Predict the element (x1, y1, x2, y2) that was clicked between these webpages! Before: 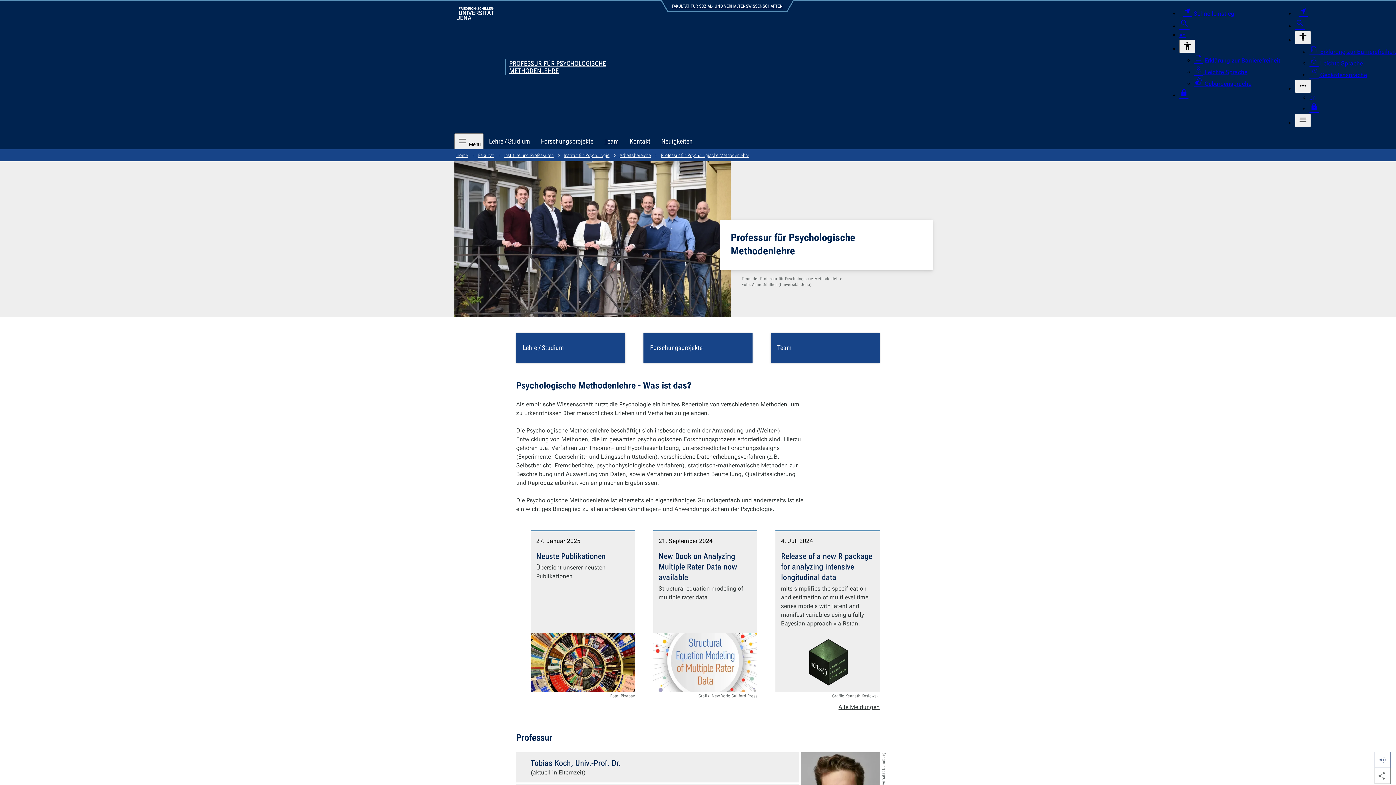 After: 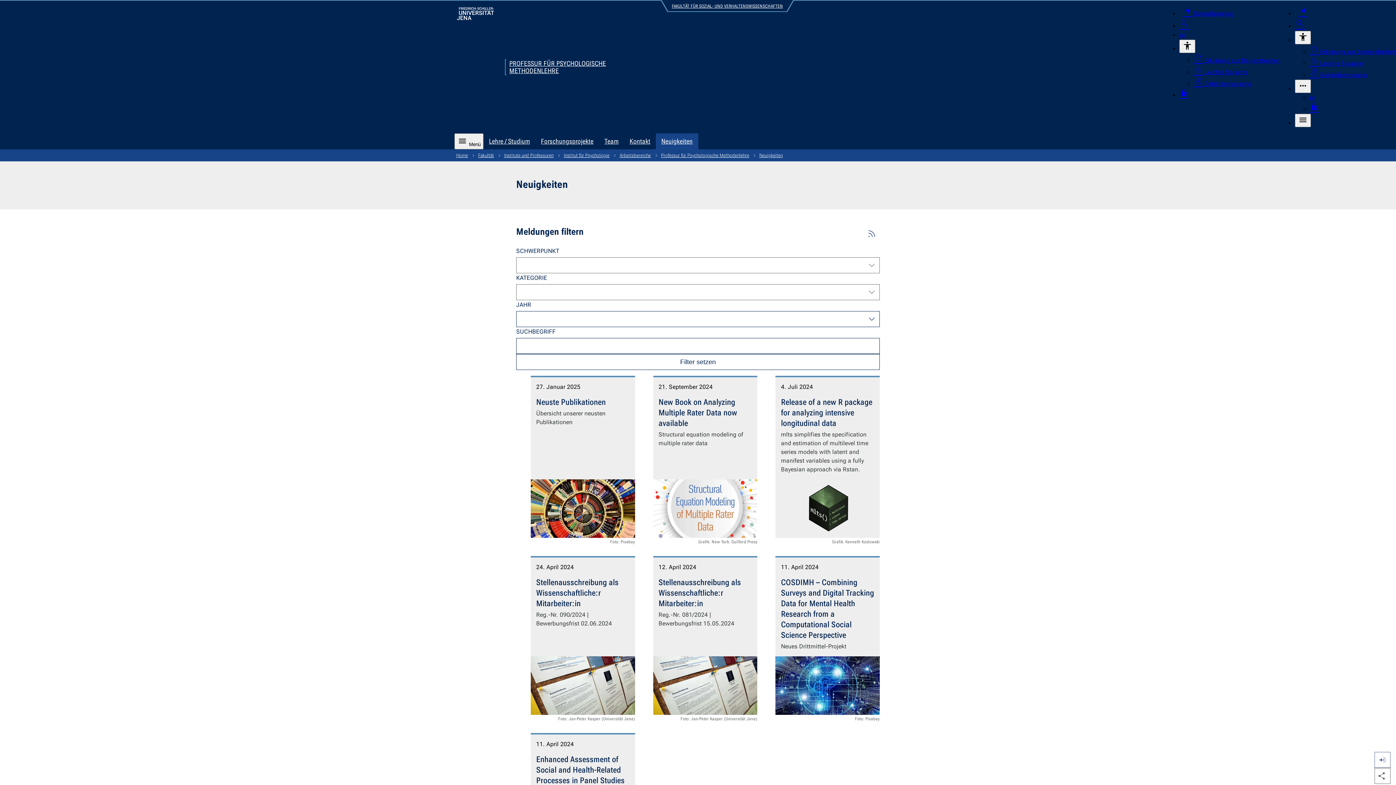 Action: bbox: (656, 133, 698, 149) label: Neuigkeiten